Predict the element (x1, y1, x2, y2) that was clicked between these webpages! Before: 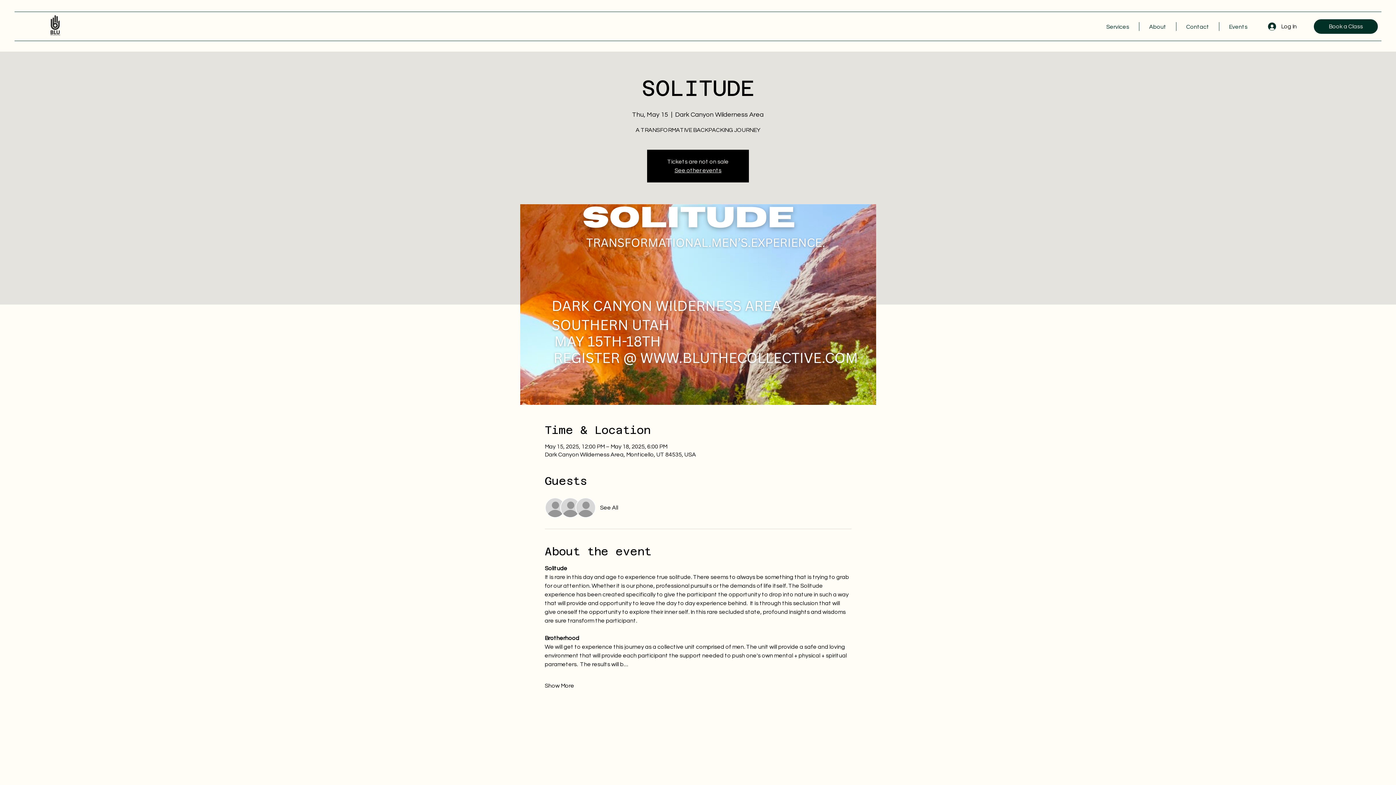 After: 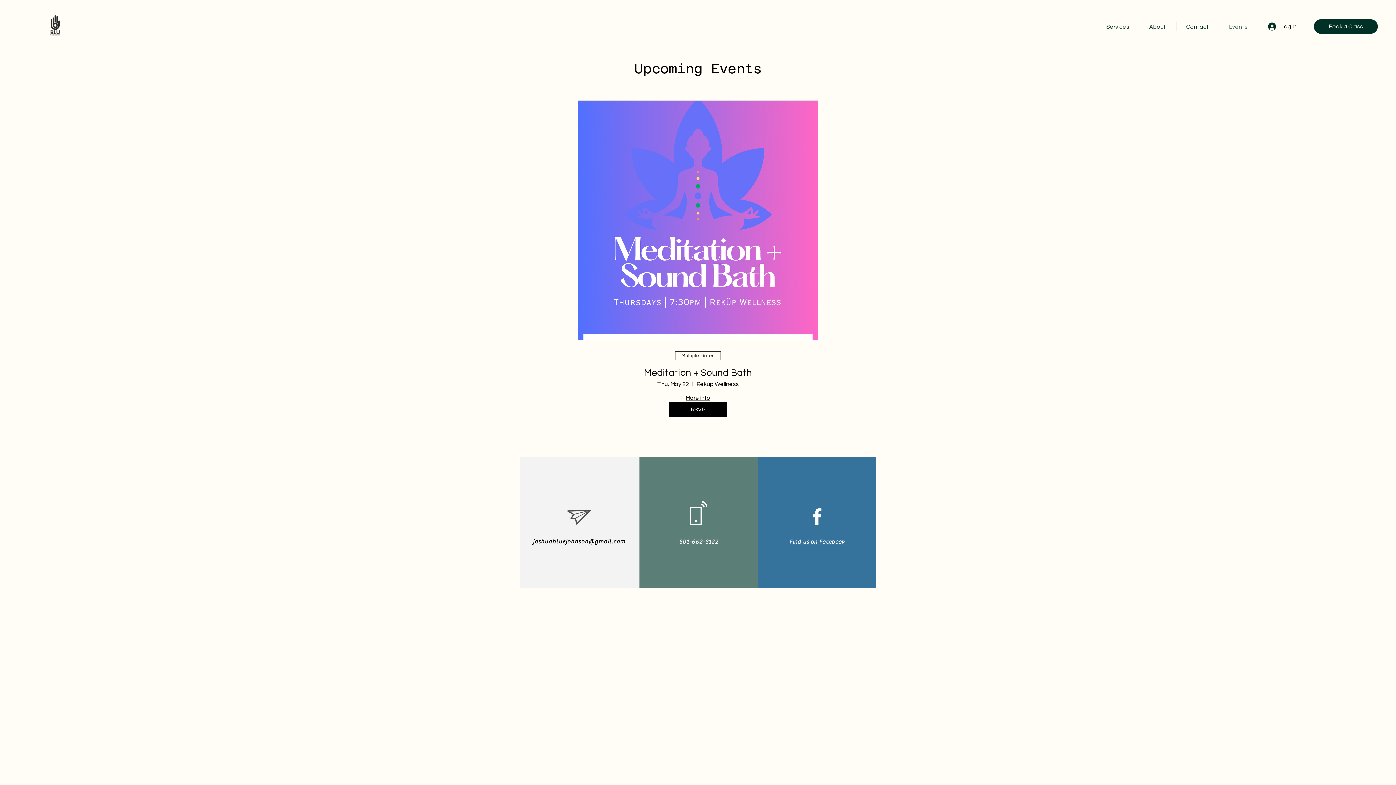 Action: label: Events bbox: (1219, 22, 1257, 30)